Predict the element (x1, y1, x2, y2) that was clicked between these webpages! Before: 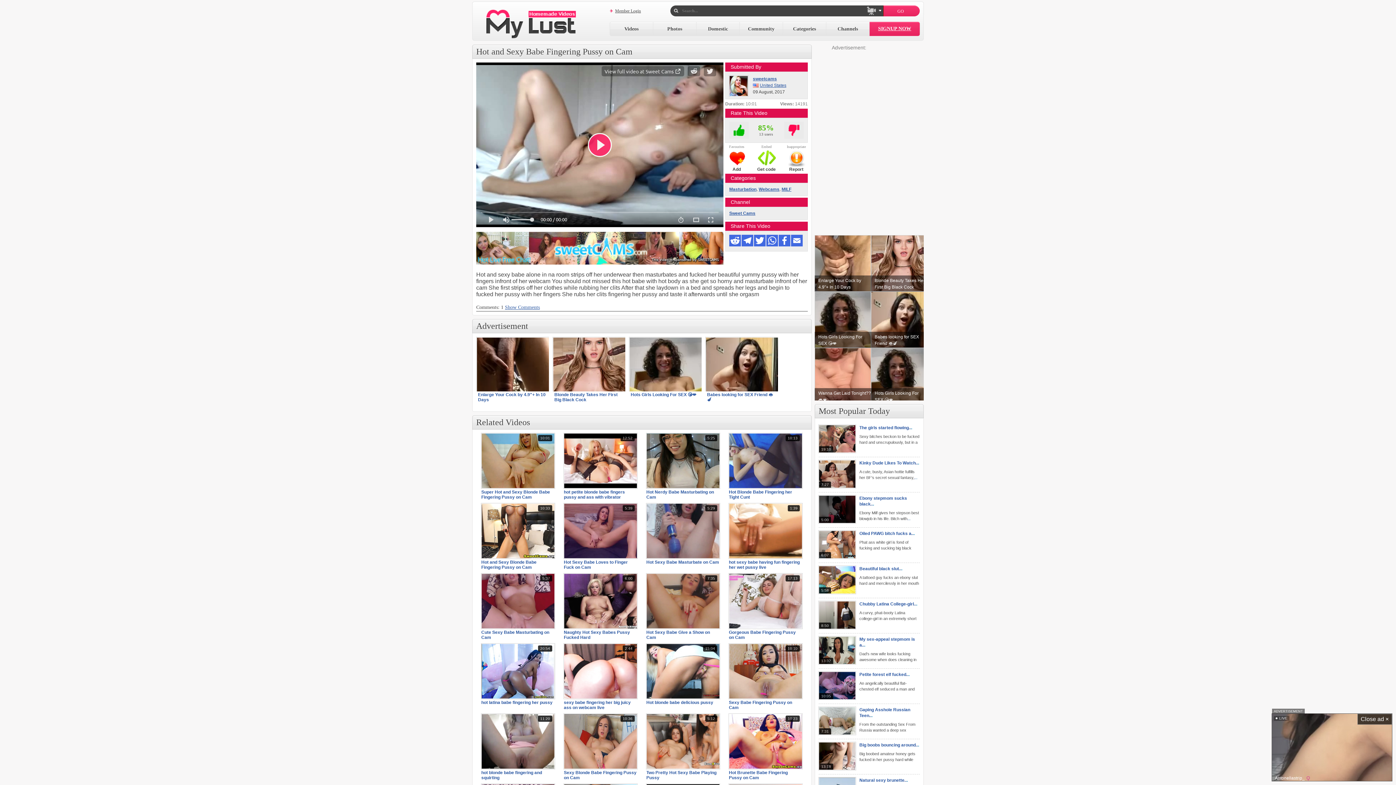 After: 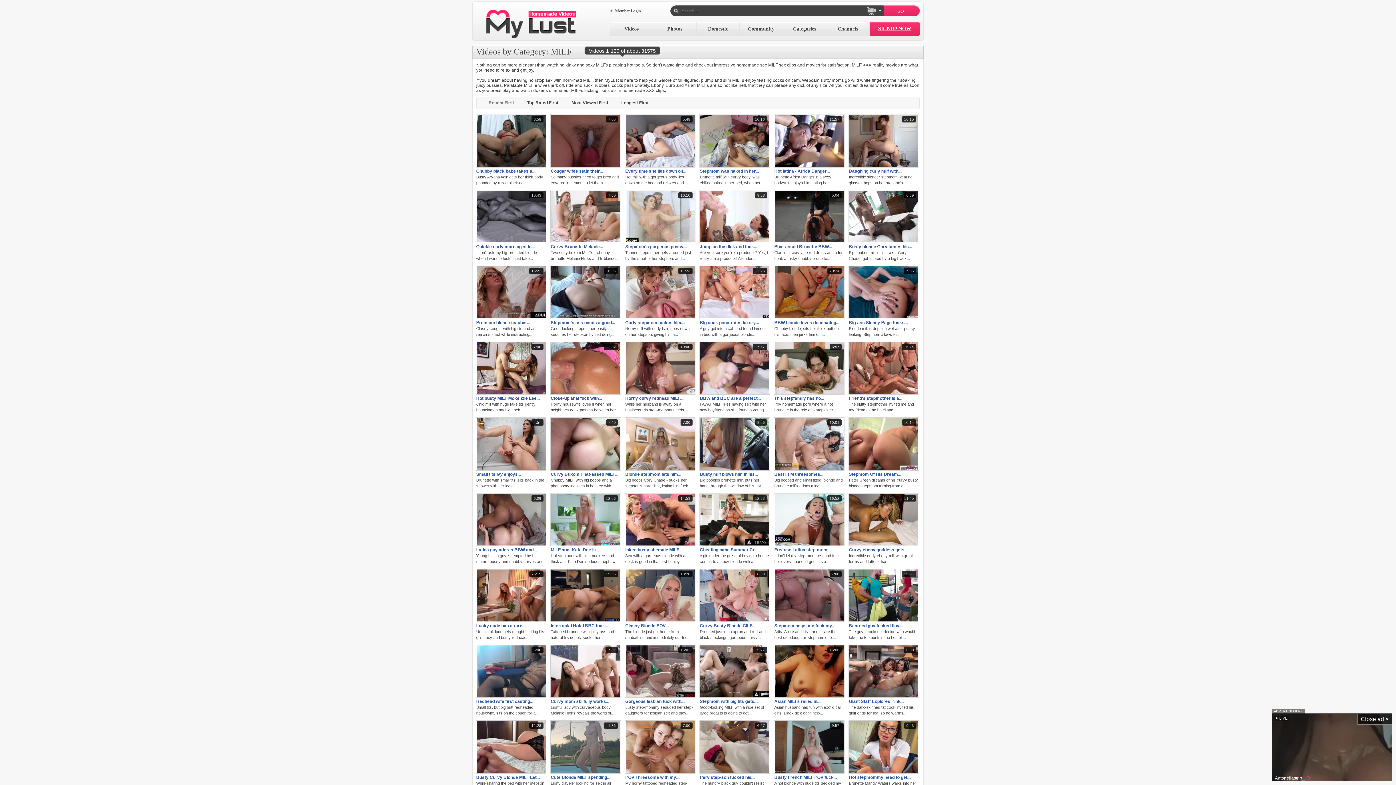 Action: bbox: (781, 186, 791, 192) label: MILF